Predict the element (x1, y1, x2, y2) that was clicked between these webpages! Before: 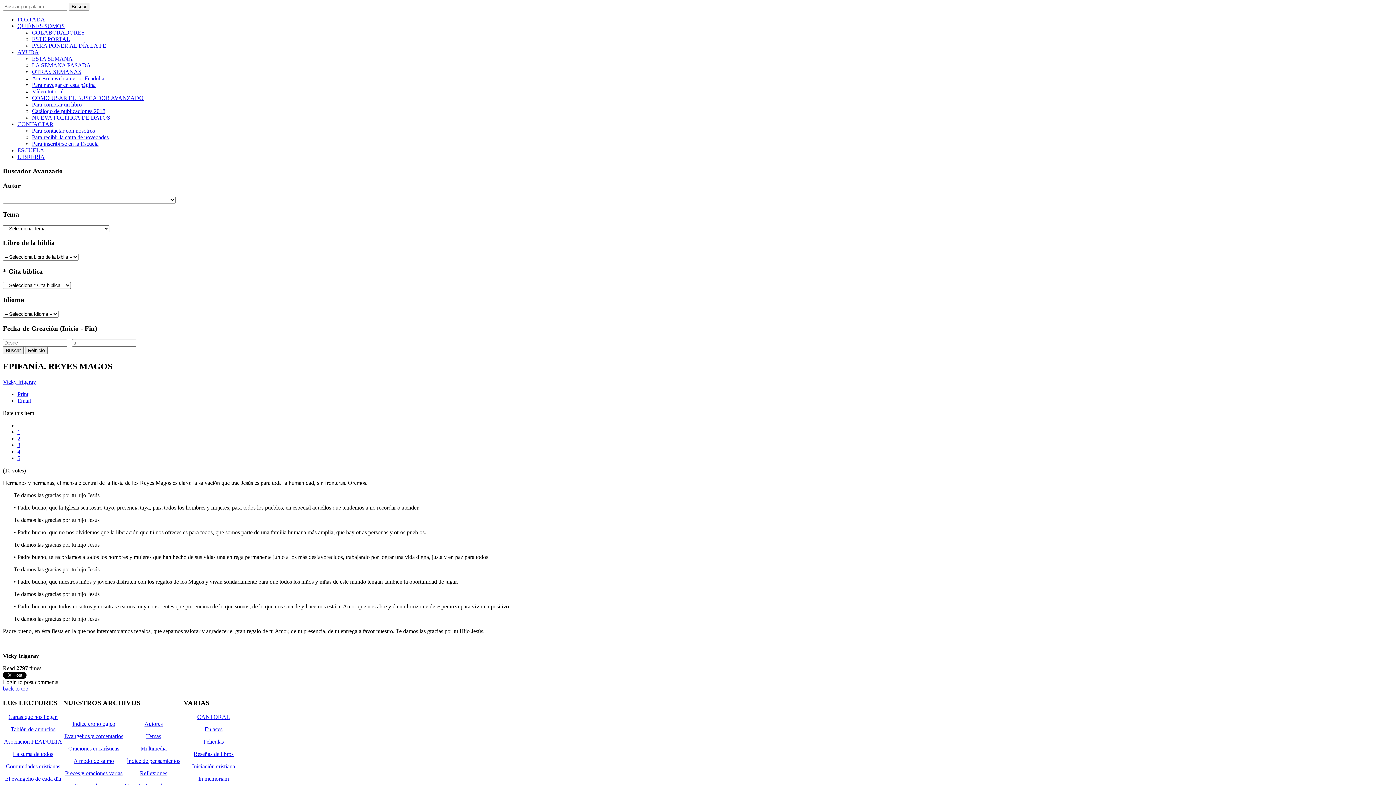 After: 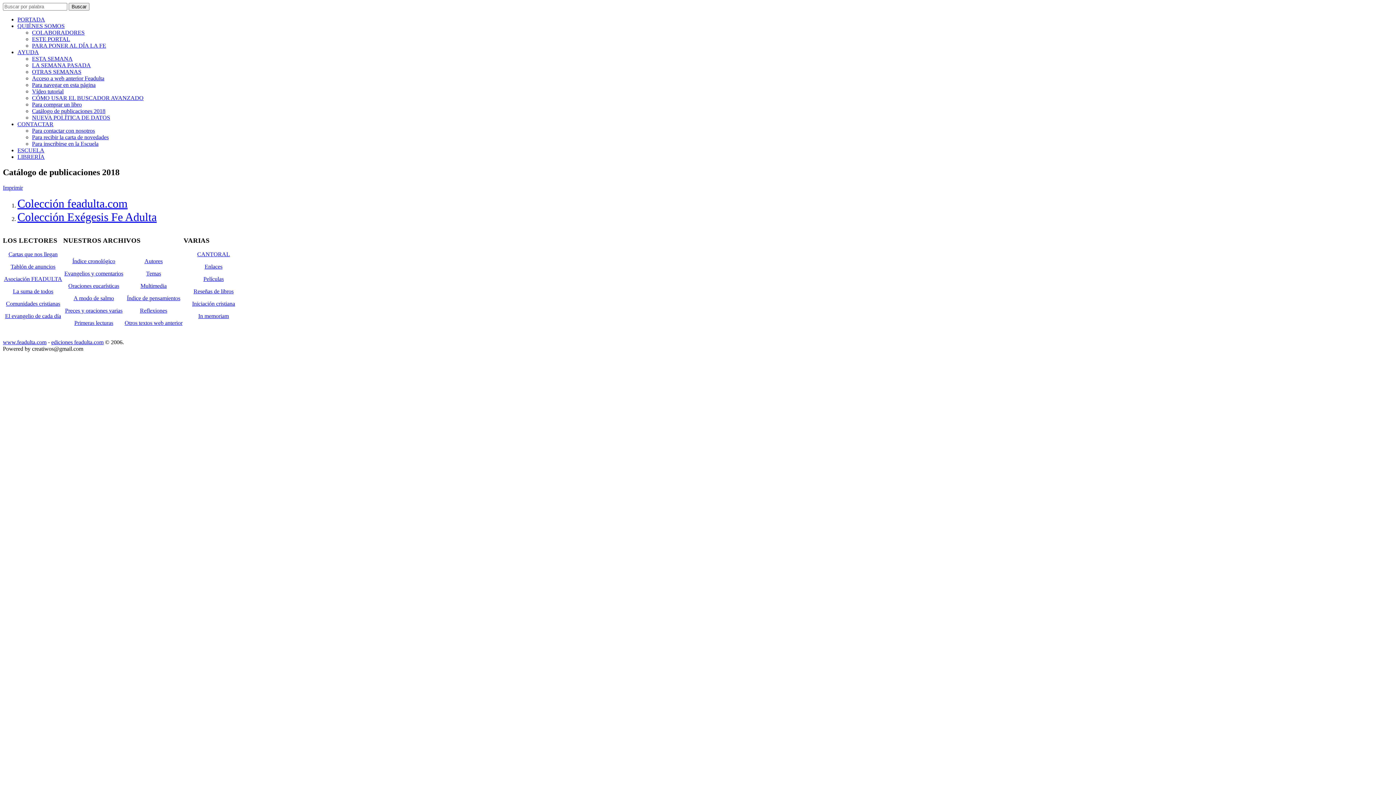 Action: bbox: (32, 108, 105, 114) label: Catálogo de publicaciones 2018